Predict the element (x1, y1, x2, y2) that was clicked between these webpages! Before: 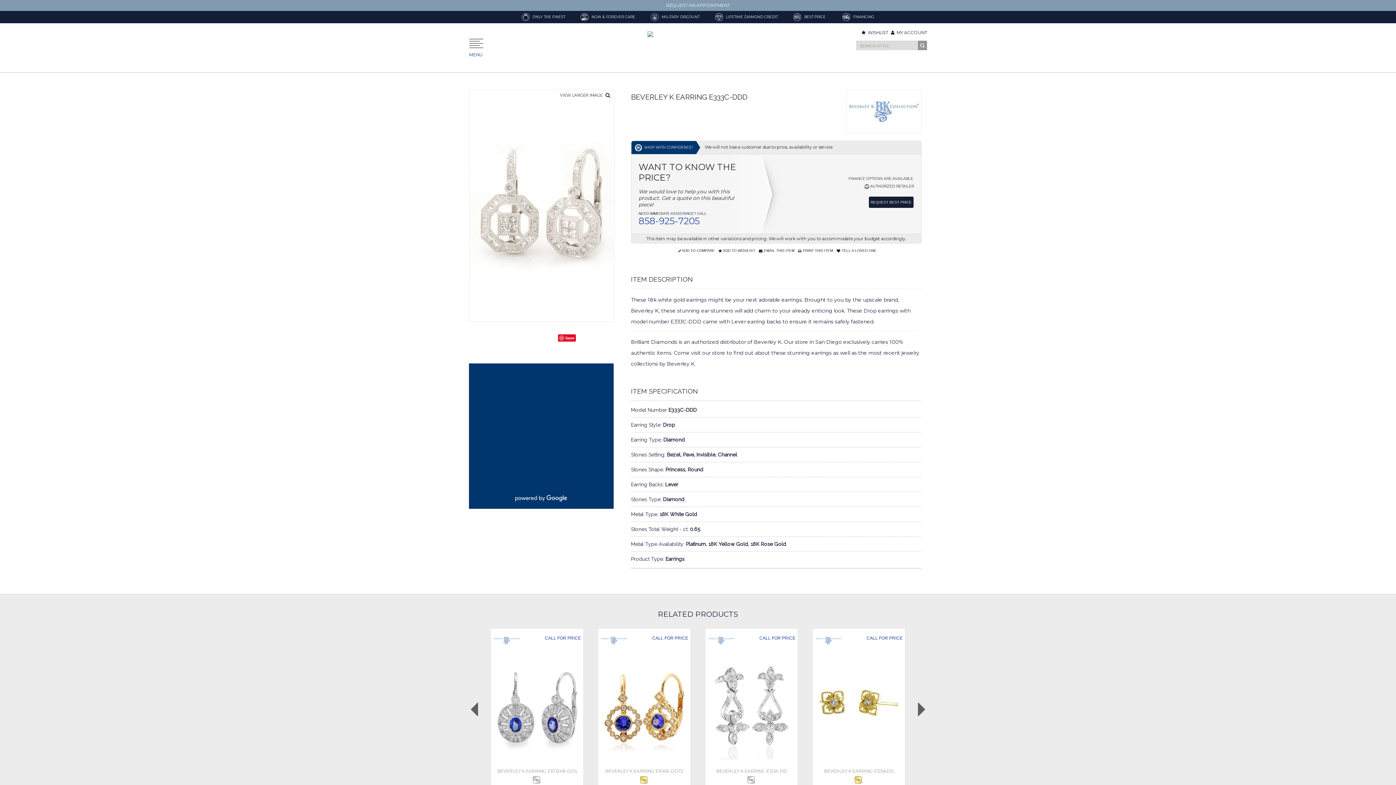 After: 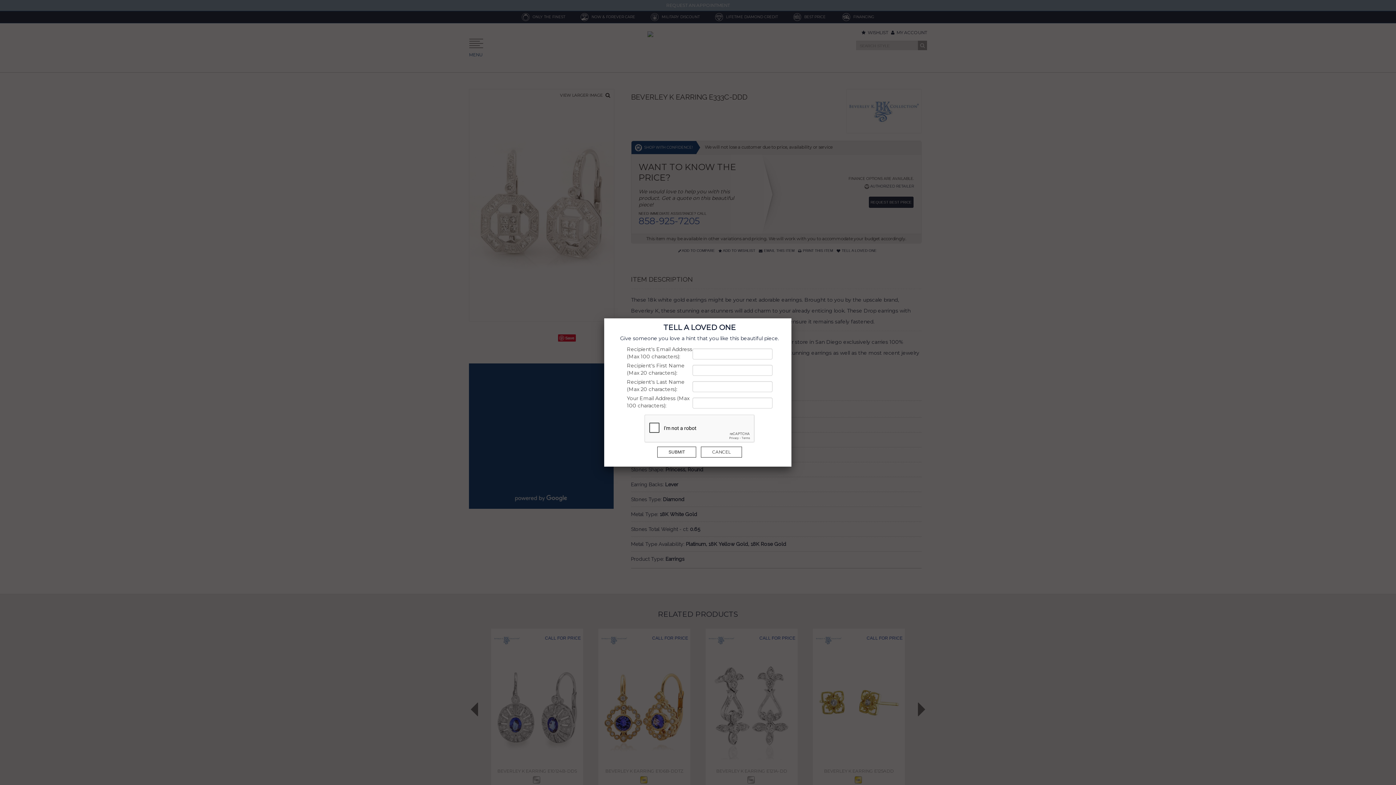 Action: bbox: (836, 248, 876, 253) label:  TELL A LOVED ONE